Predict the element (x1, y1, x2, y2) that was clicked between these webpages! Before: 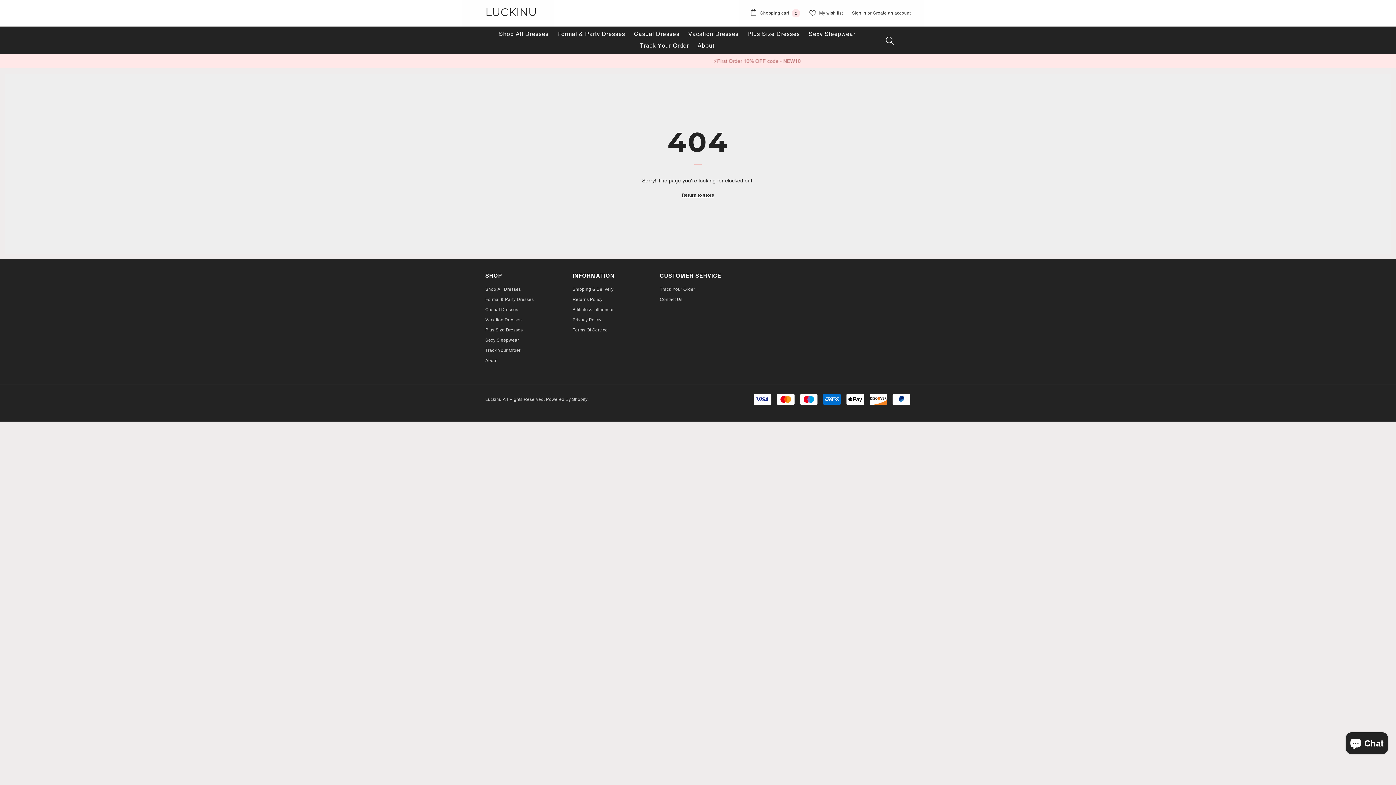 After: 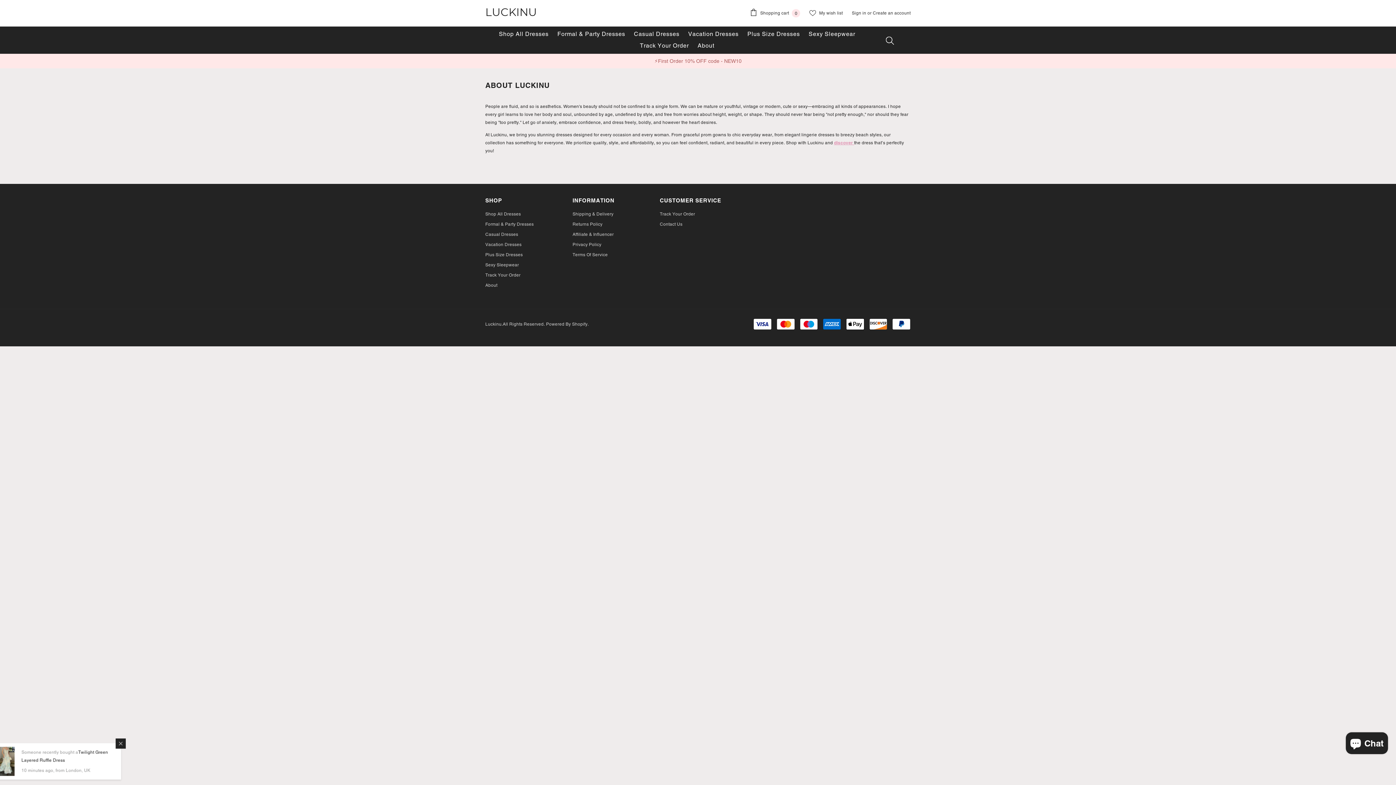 Action: label: About bbox: (485, 355, 497, 365)